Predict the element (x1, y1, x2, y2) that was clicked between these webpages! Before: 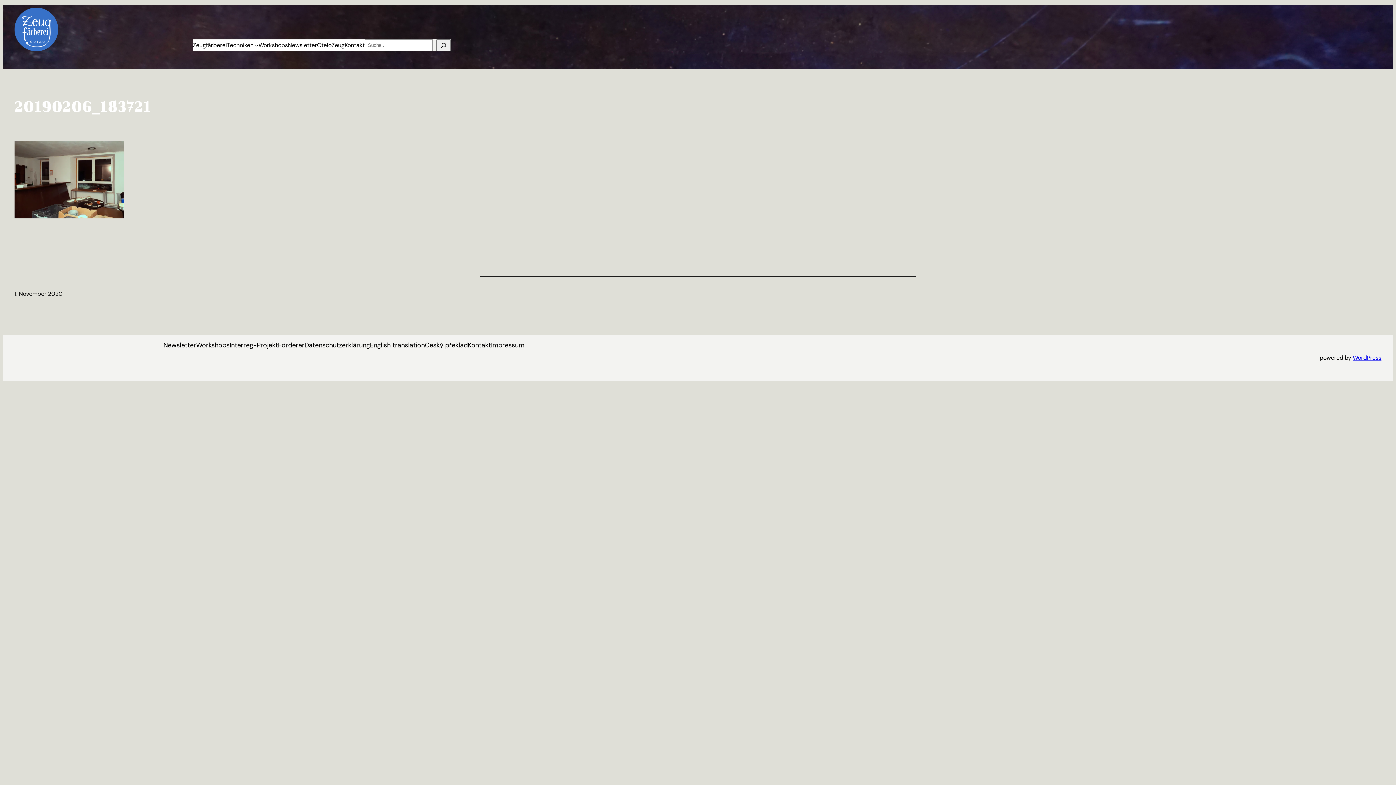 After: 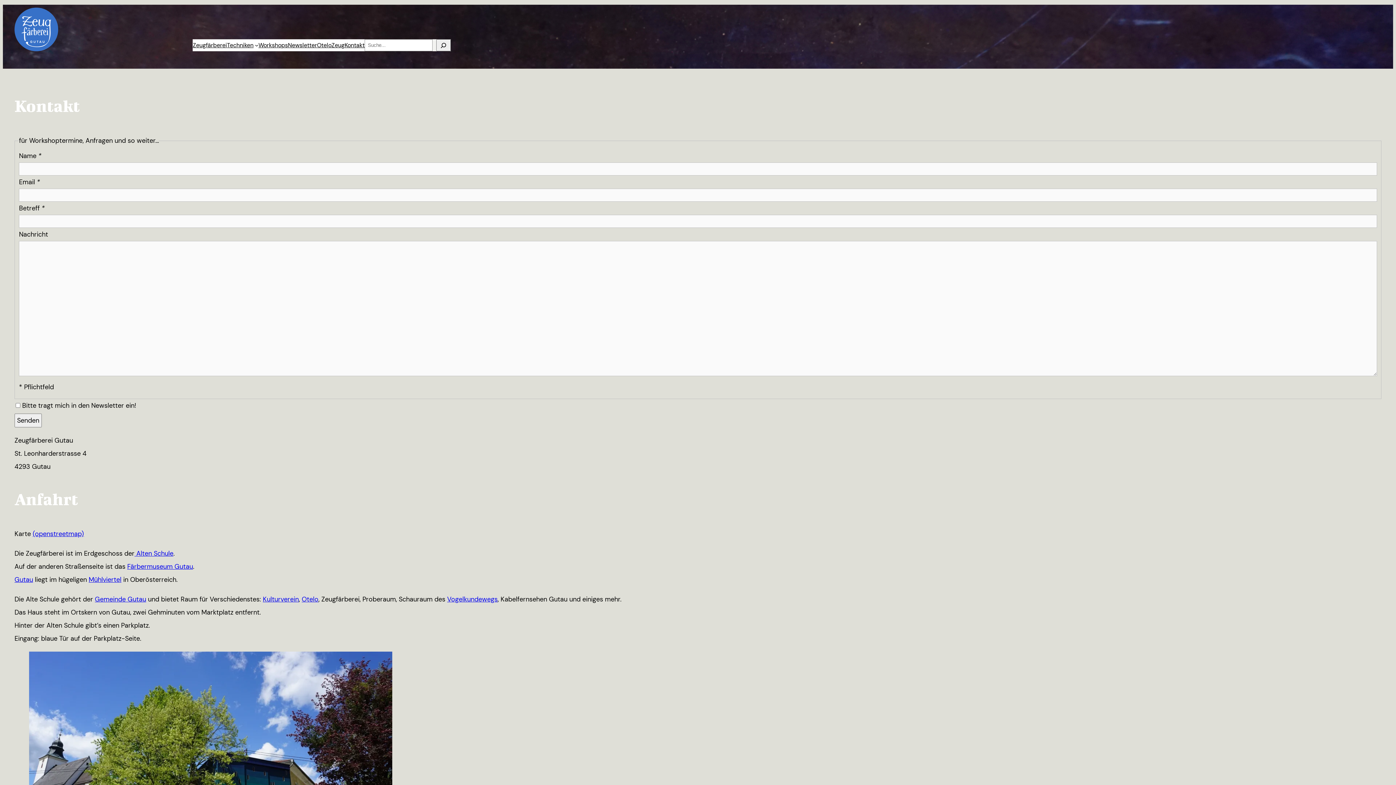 Action: bbox: (344, 39, 364, 51) label: Kontakt